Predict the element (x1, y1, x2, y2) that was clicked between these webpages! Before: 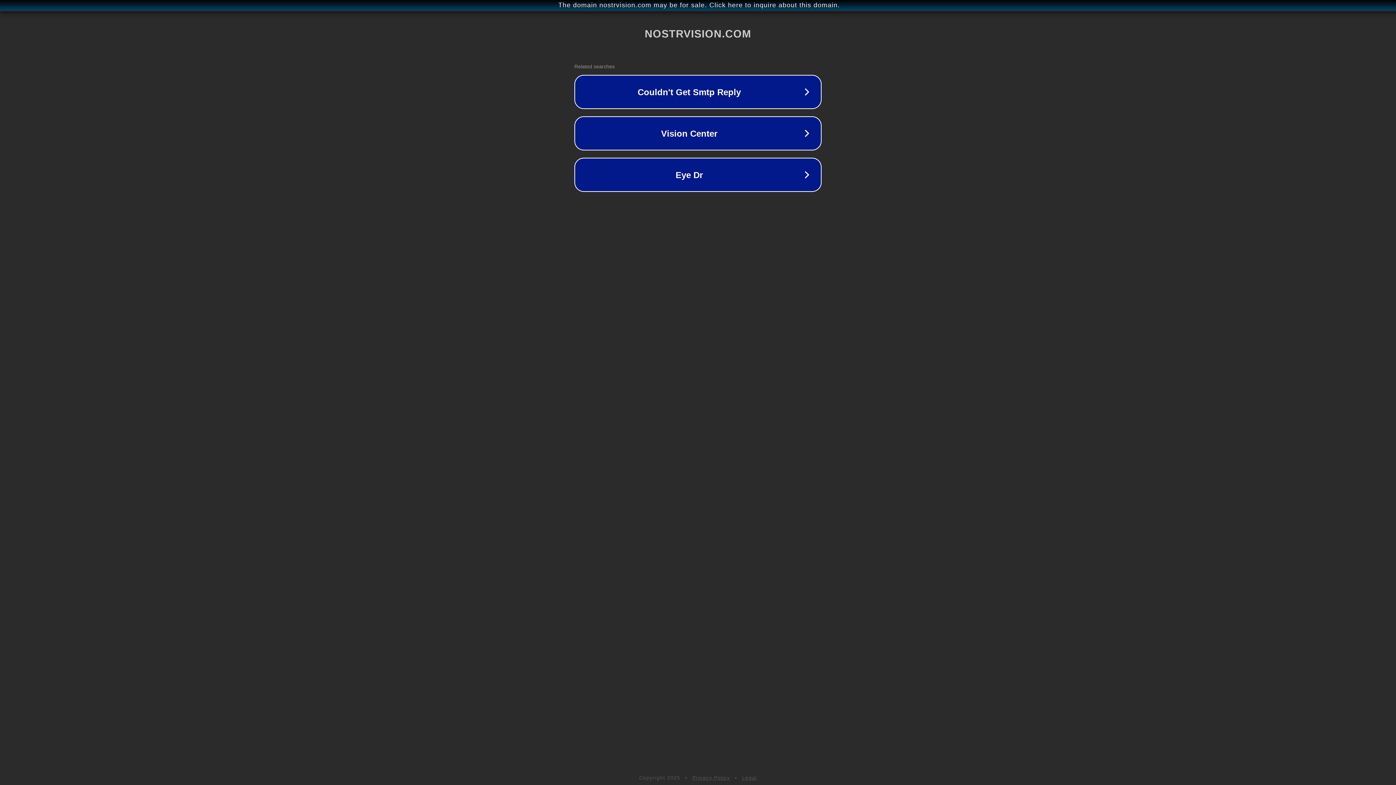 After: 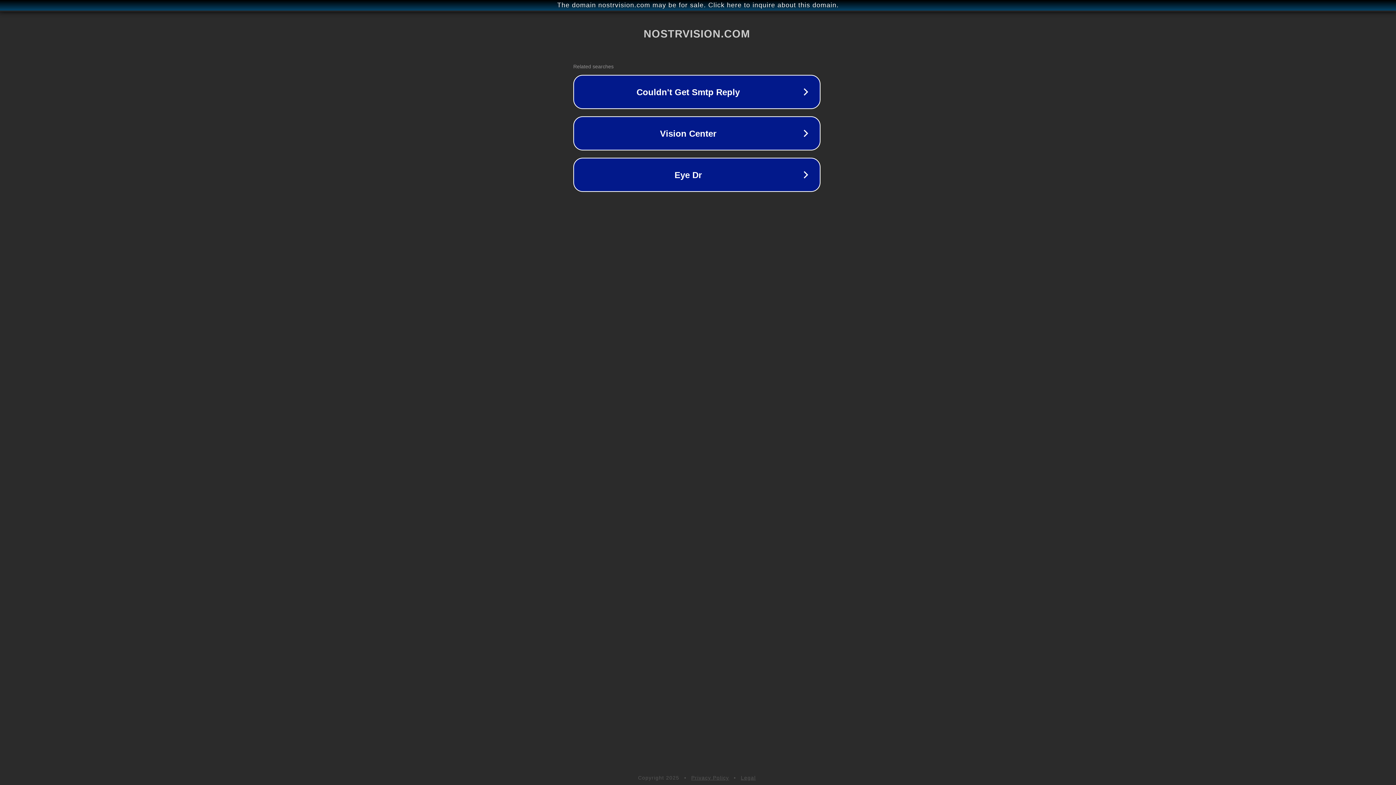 Action: label: The domain nostrvision.com may be for sale. Click here to inquire about this domain. bbox: (1, 1, 1397, 9)